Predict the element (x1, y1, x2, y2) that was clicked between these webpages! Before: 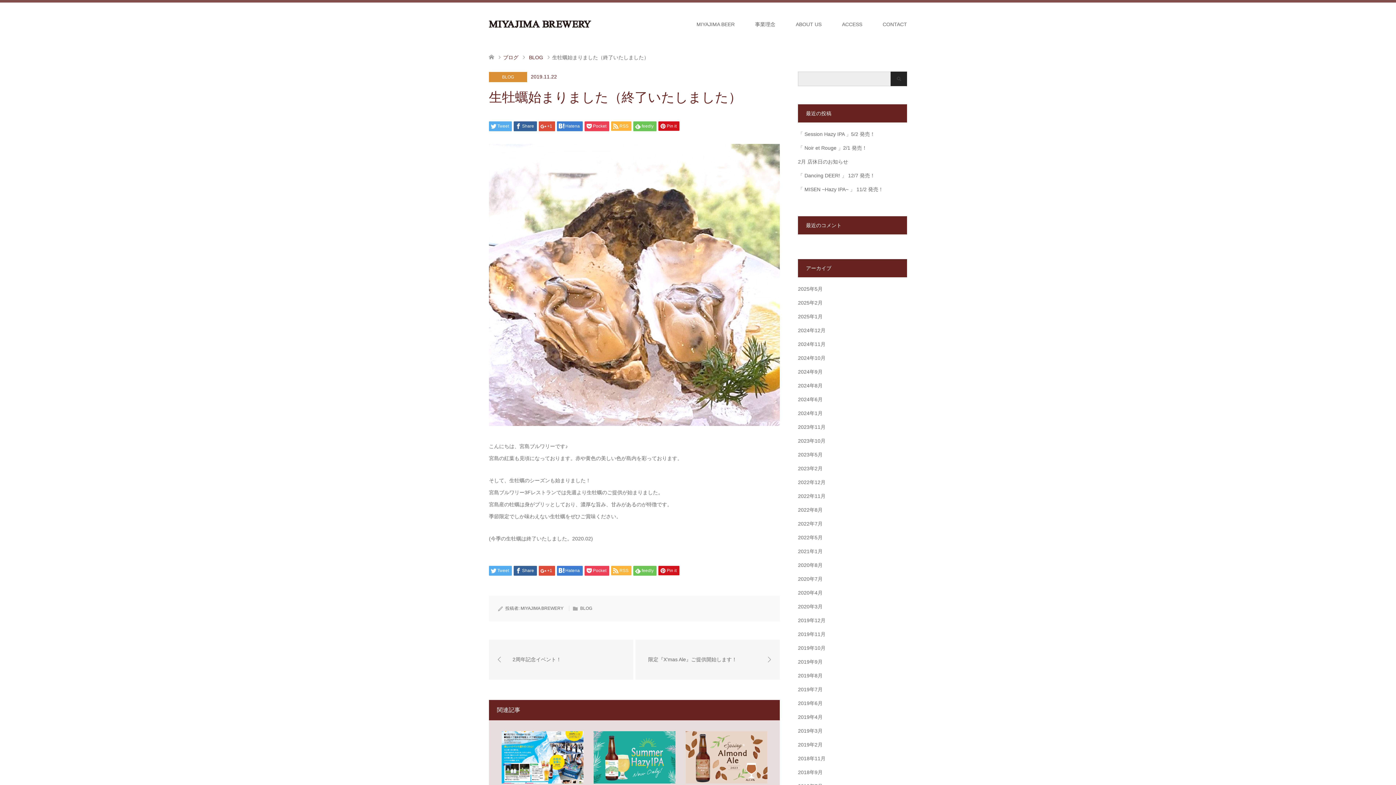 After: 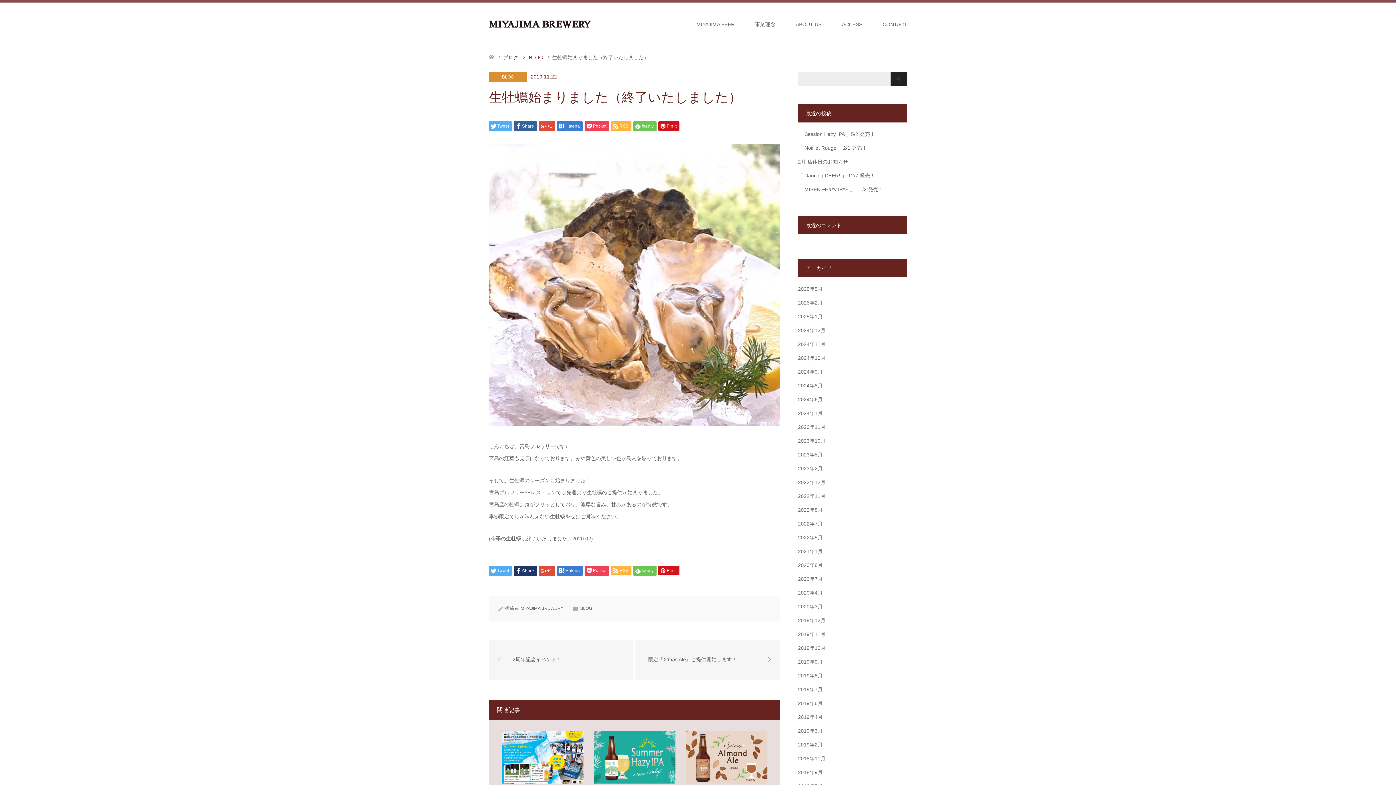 Action: bbox: (513, 566, 537, 575) label: Share